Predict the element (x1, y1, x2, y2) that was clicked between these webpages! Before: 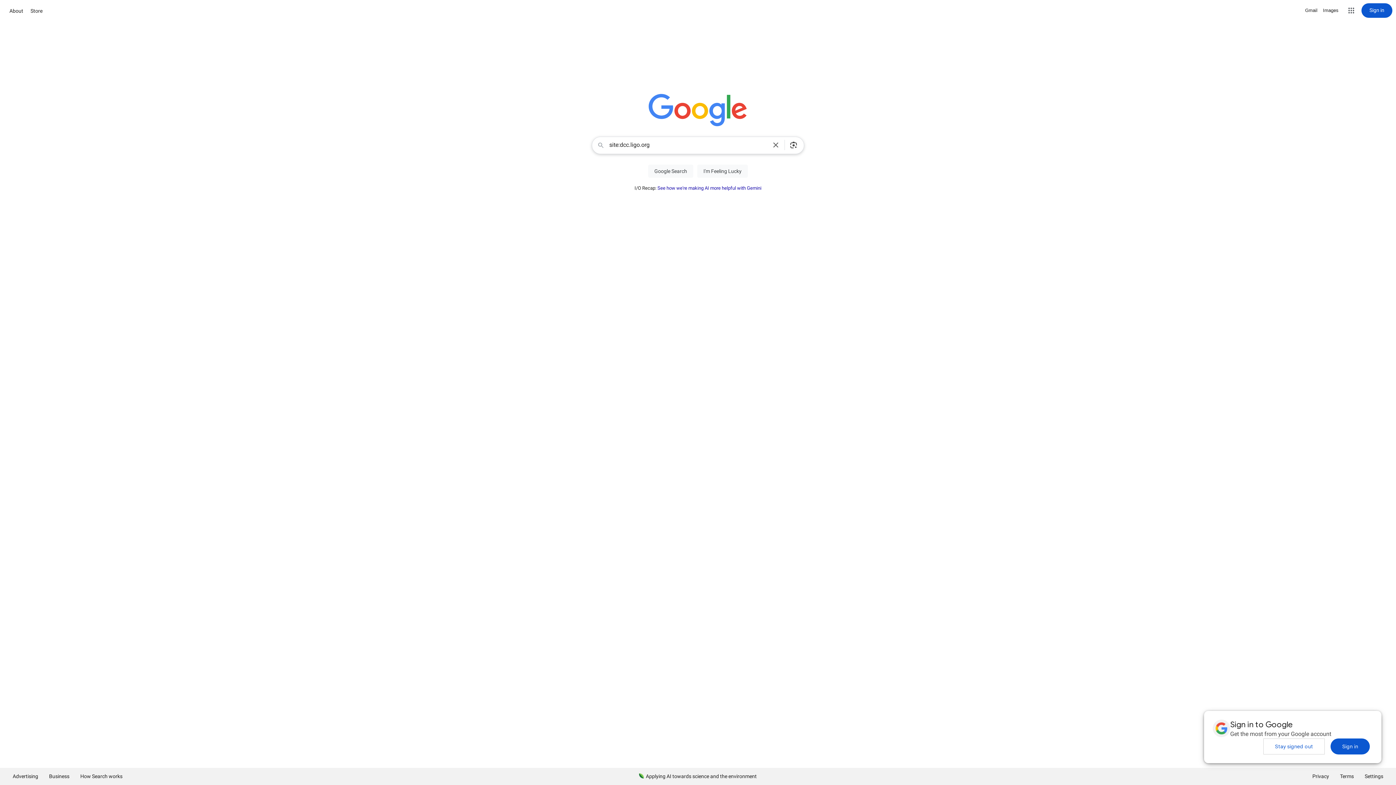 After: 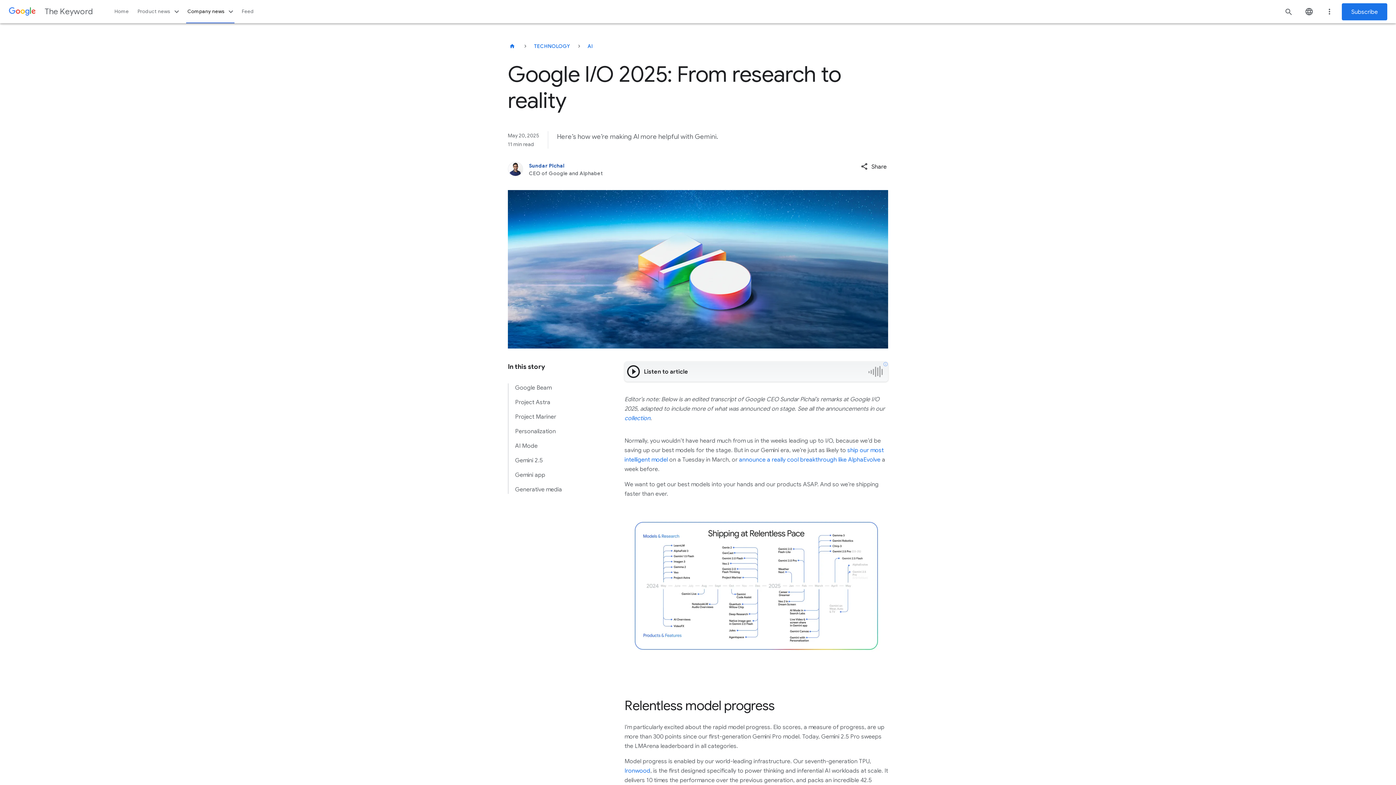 Action: label: See how we're making AI more helpful with Gemini bbox: (657, 185, 761, 190)